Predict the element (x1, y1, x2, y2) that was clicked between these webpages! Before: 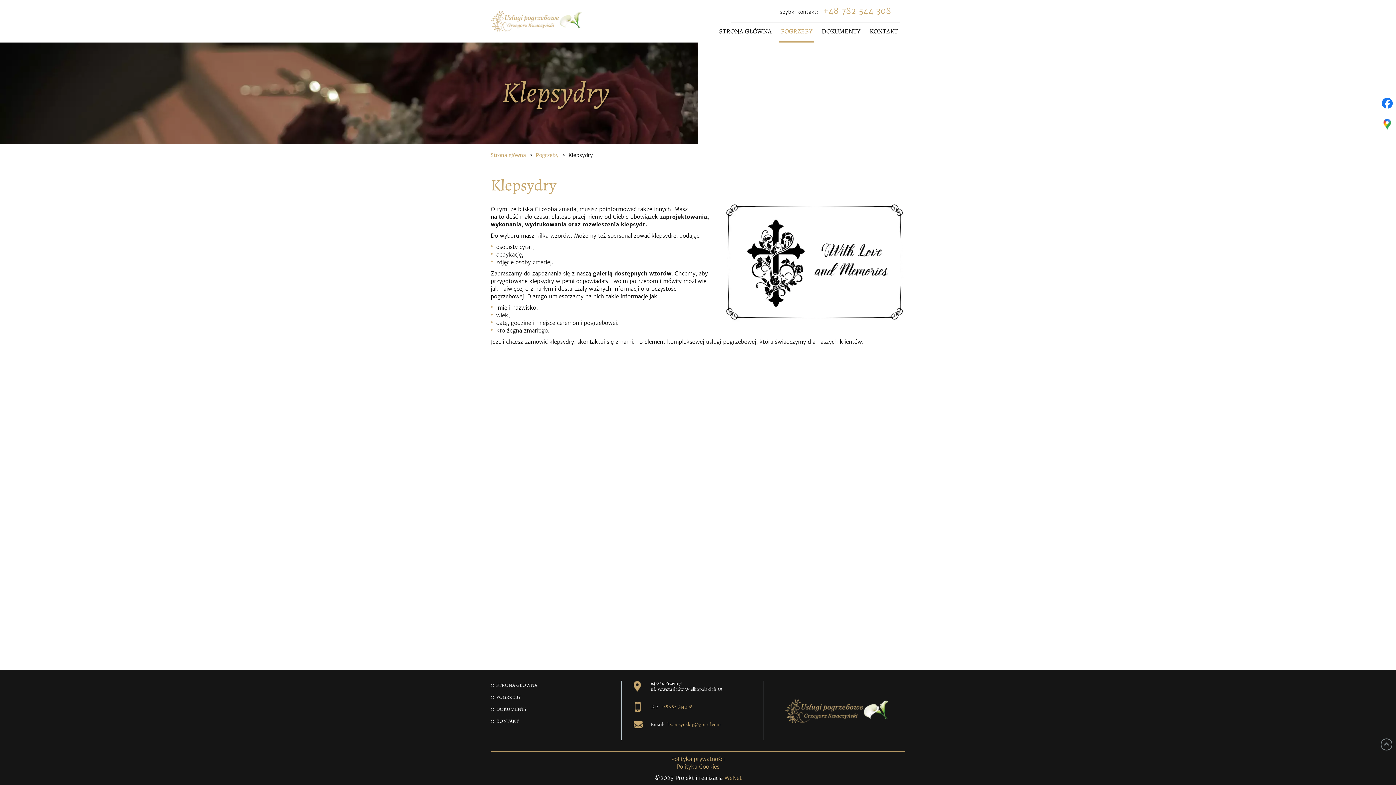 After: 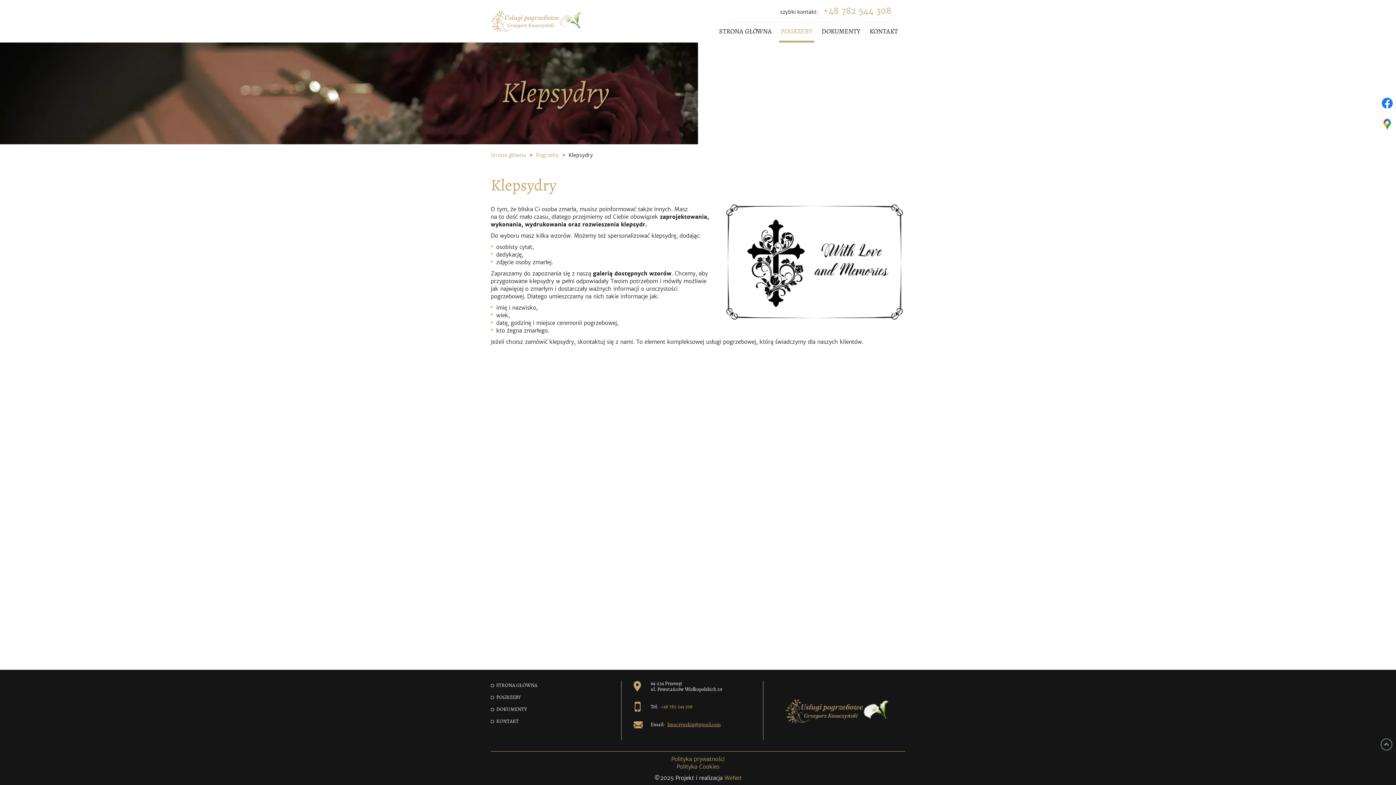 Action: bbox: (667, 722, 721, 727) label: kwaczynskig@gmail.com